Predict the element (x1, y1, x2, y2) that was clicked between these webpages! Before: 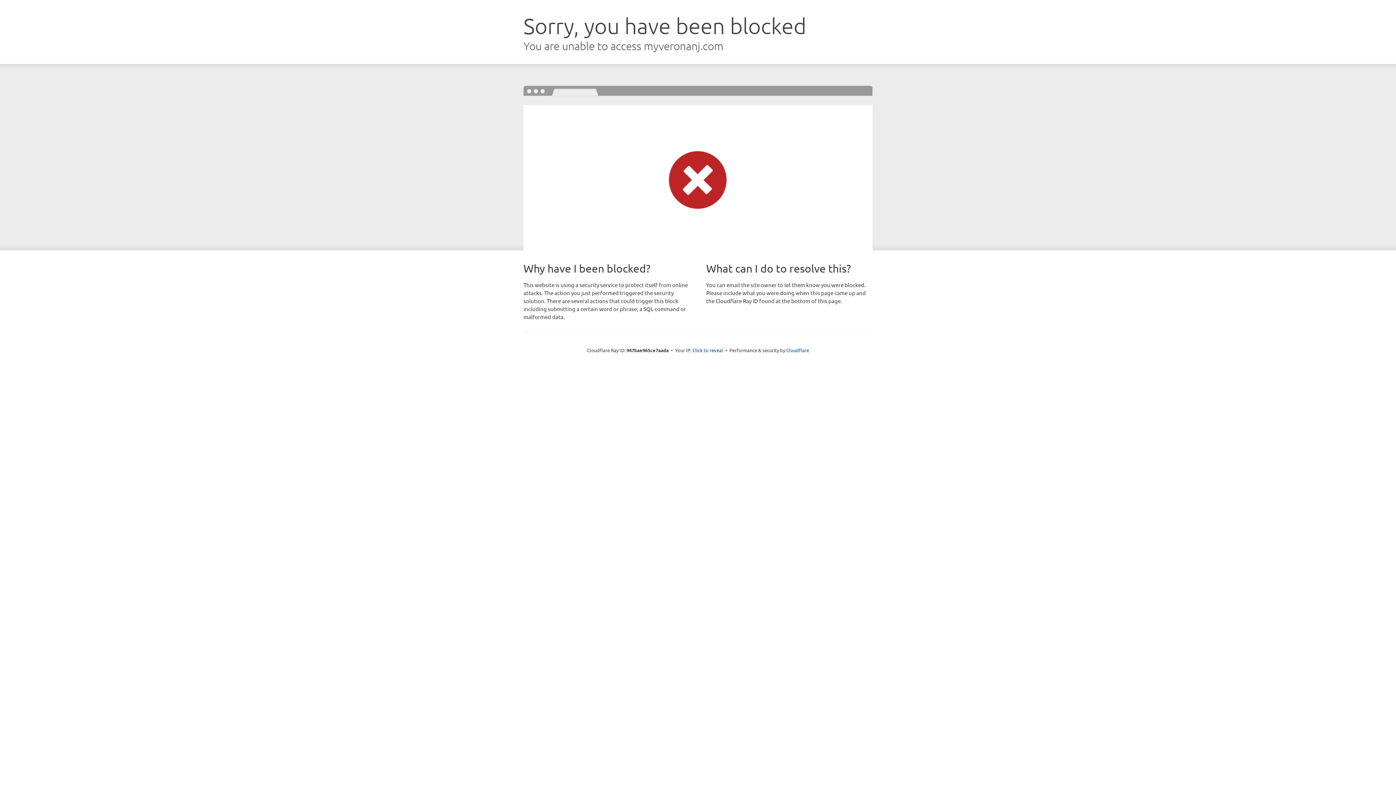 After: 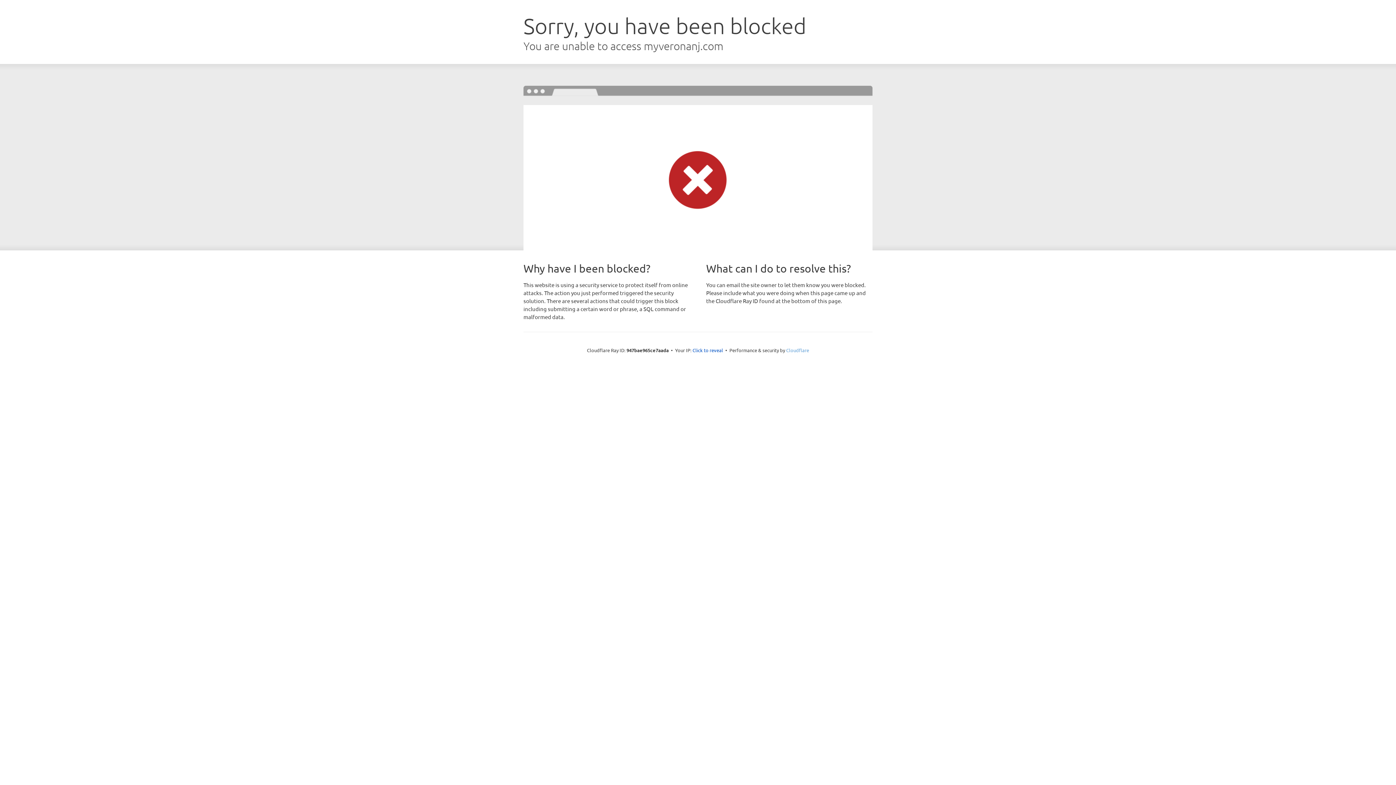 Action: label: Cloudflare bbox: (786, 347, 809, 353)